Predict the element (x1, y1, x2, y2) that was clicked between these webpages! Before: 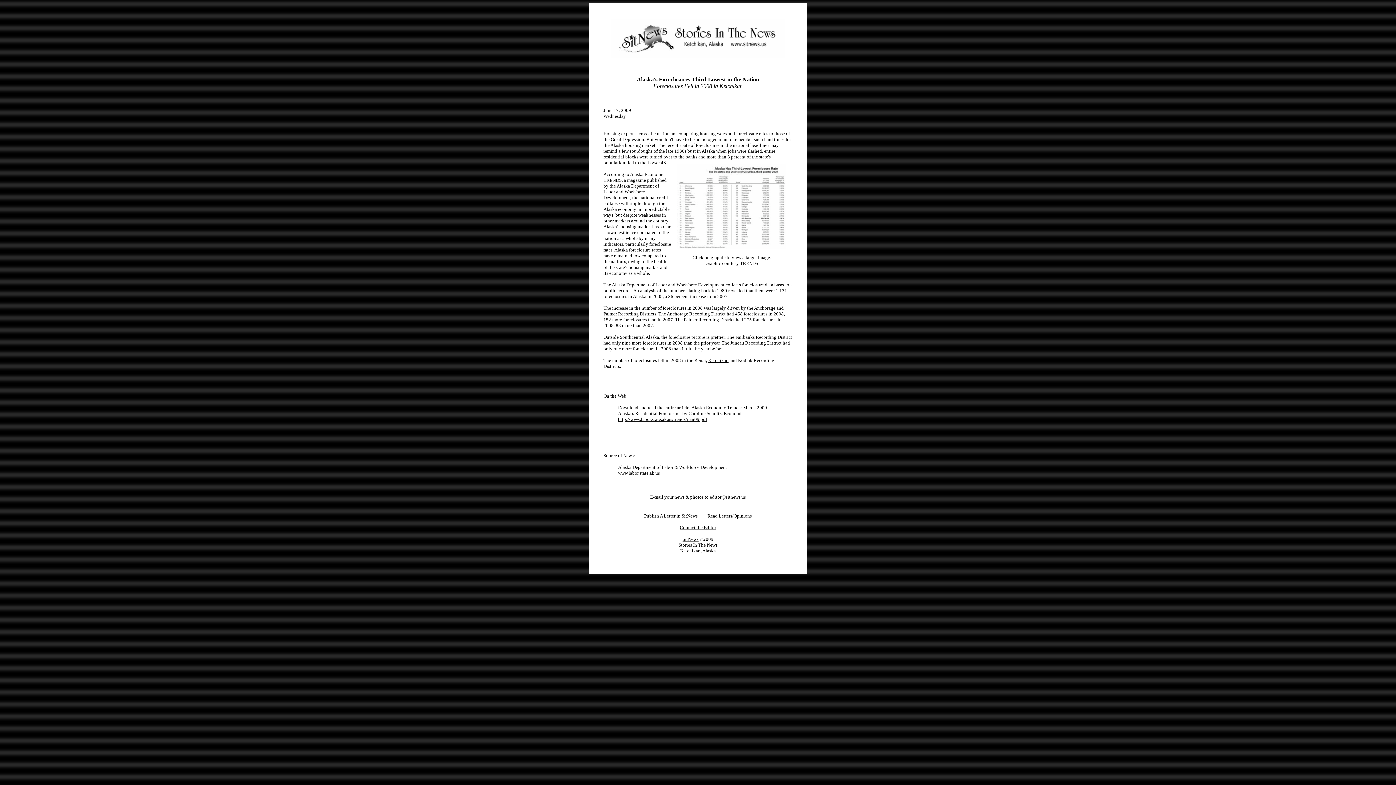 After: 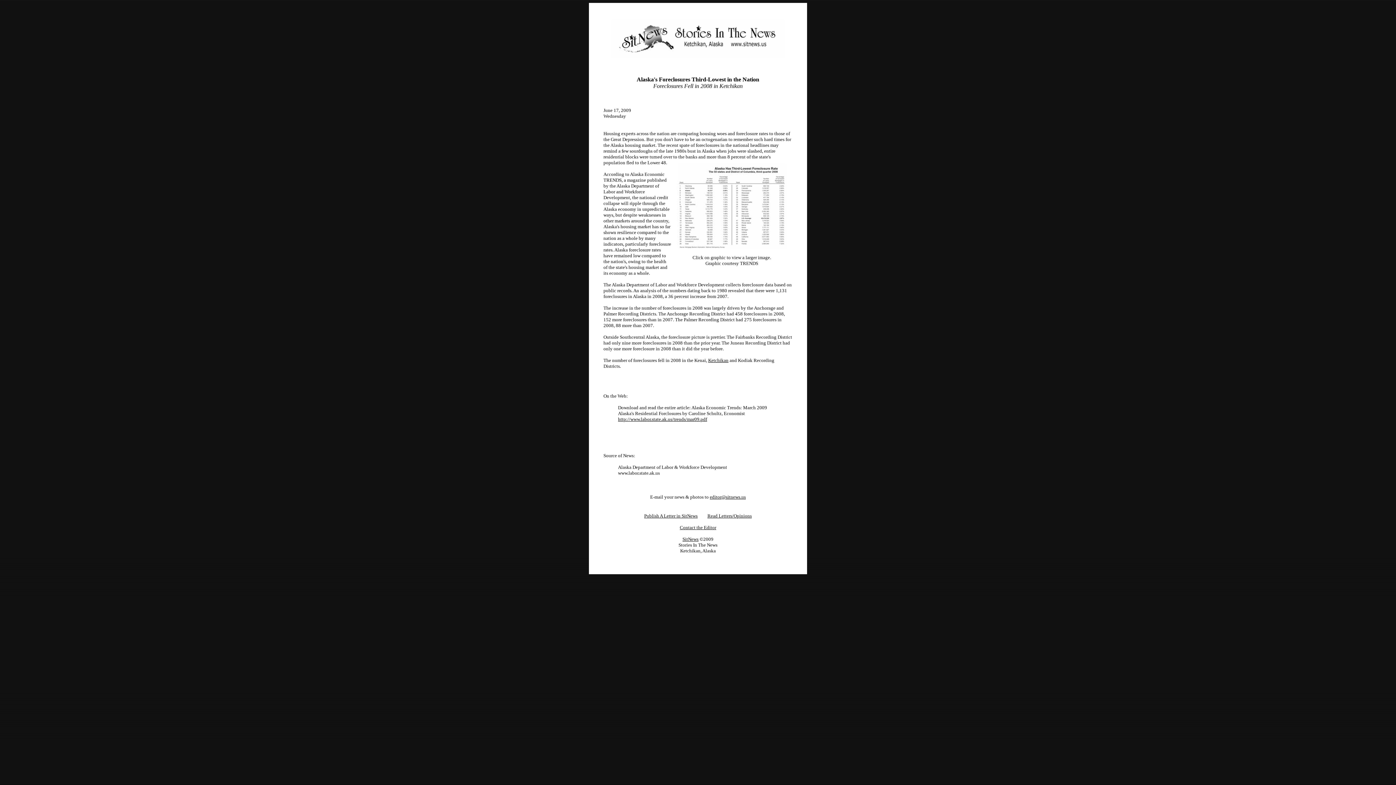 Action: bbox: (707, 513, 752, 518) label: Read Letters/Opinions